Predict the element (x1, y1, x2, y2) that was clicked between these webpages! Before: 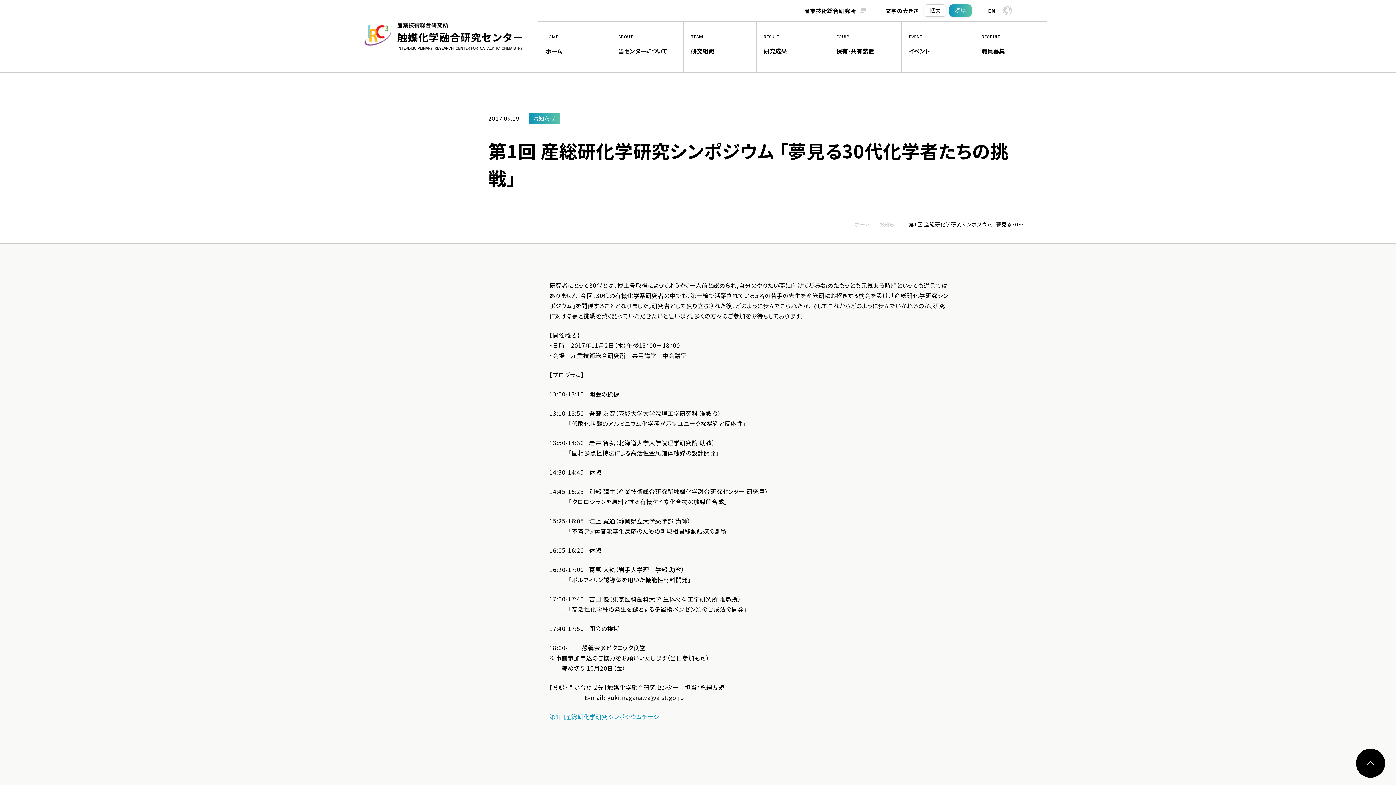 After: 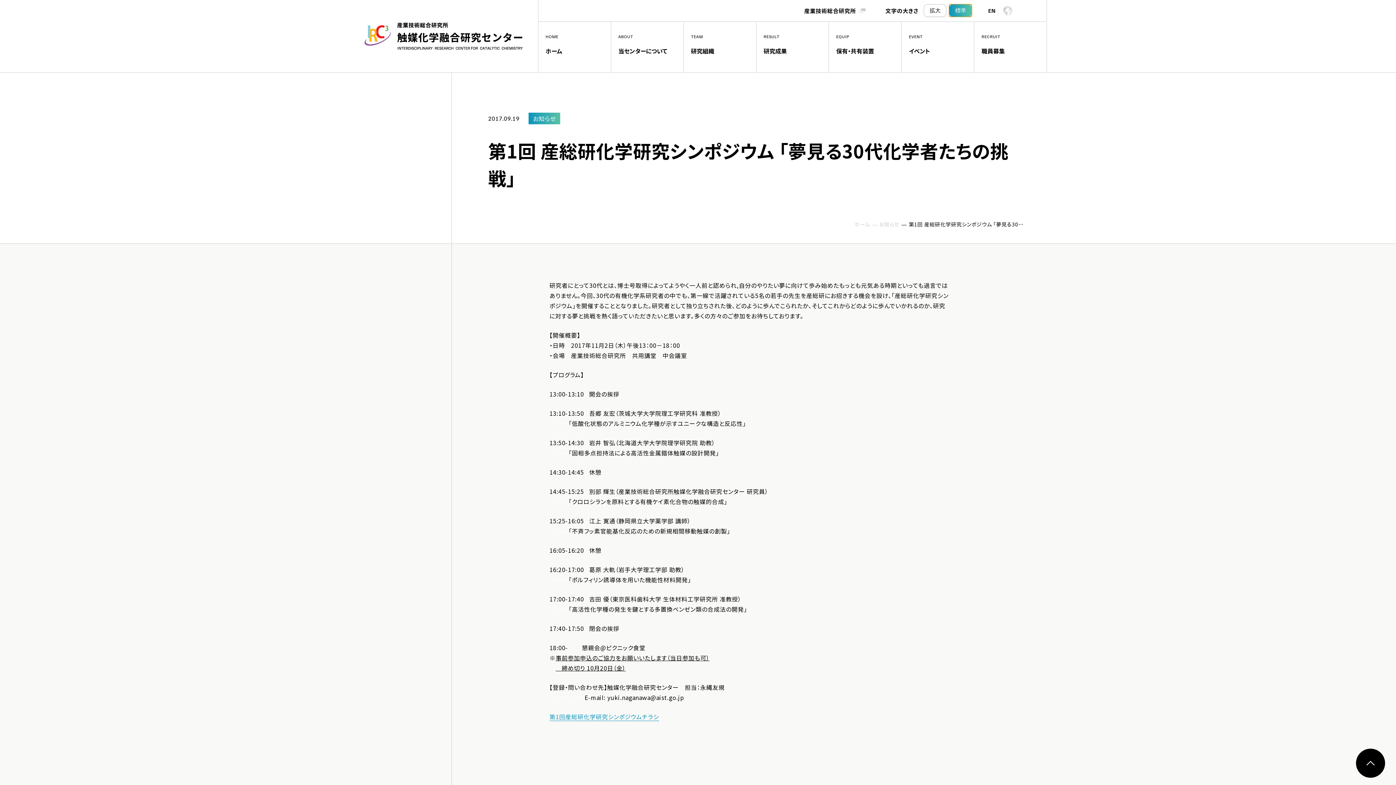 Action: bbox: (949, 4, 972, 16) label: 標準